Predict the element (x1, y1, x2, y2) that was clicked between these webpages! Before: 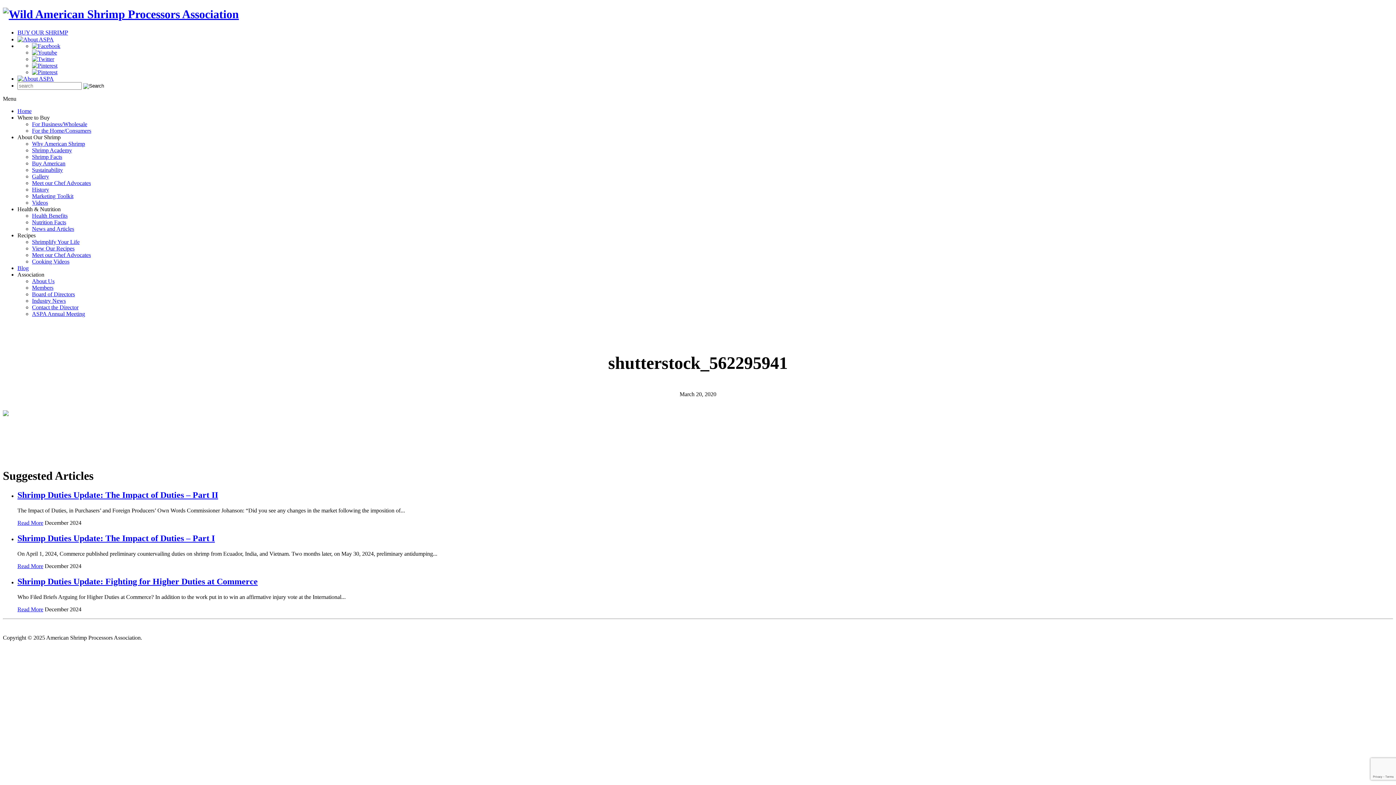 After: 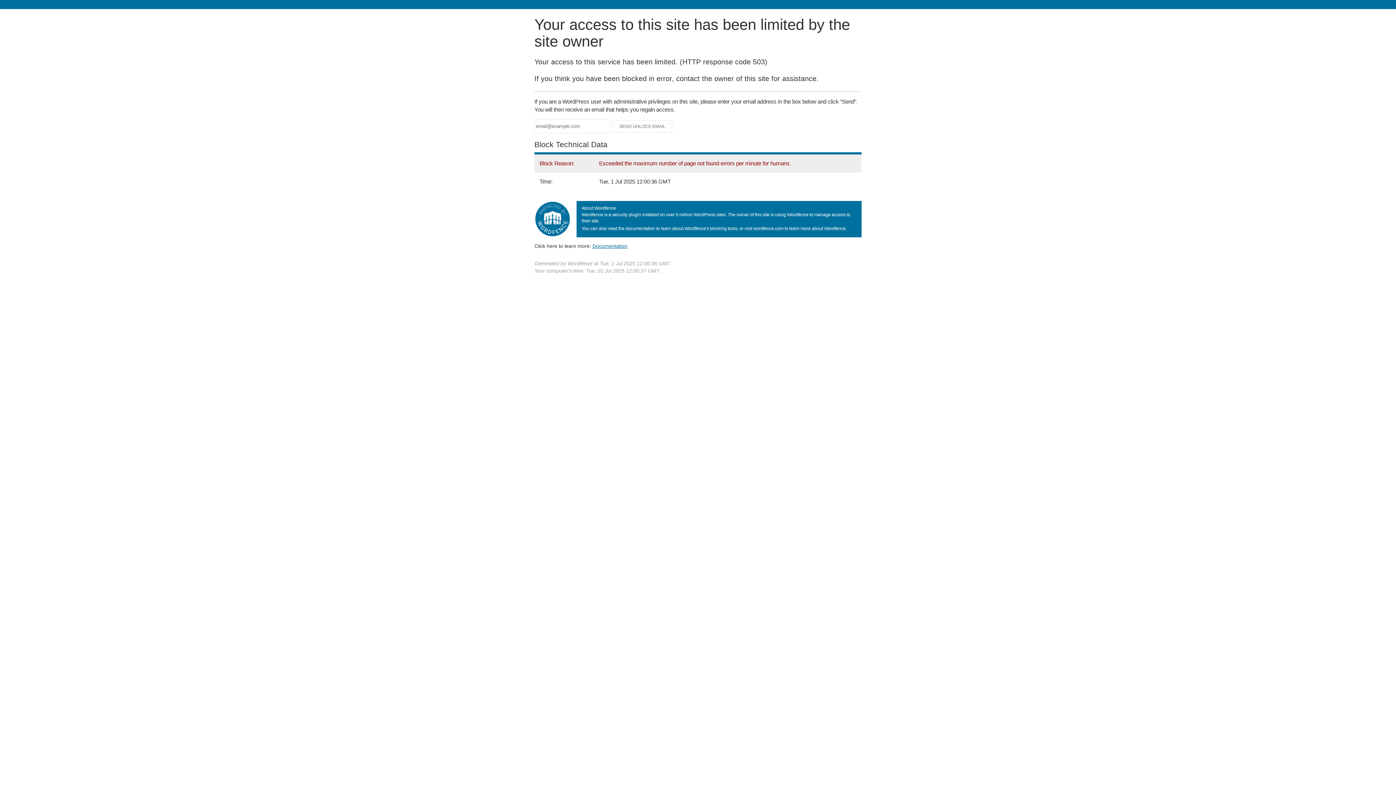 Action: label: Meet our Chef Advocates bbox: (32, 179, 90, 186)